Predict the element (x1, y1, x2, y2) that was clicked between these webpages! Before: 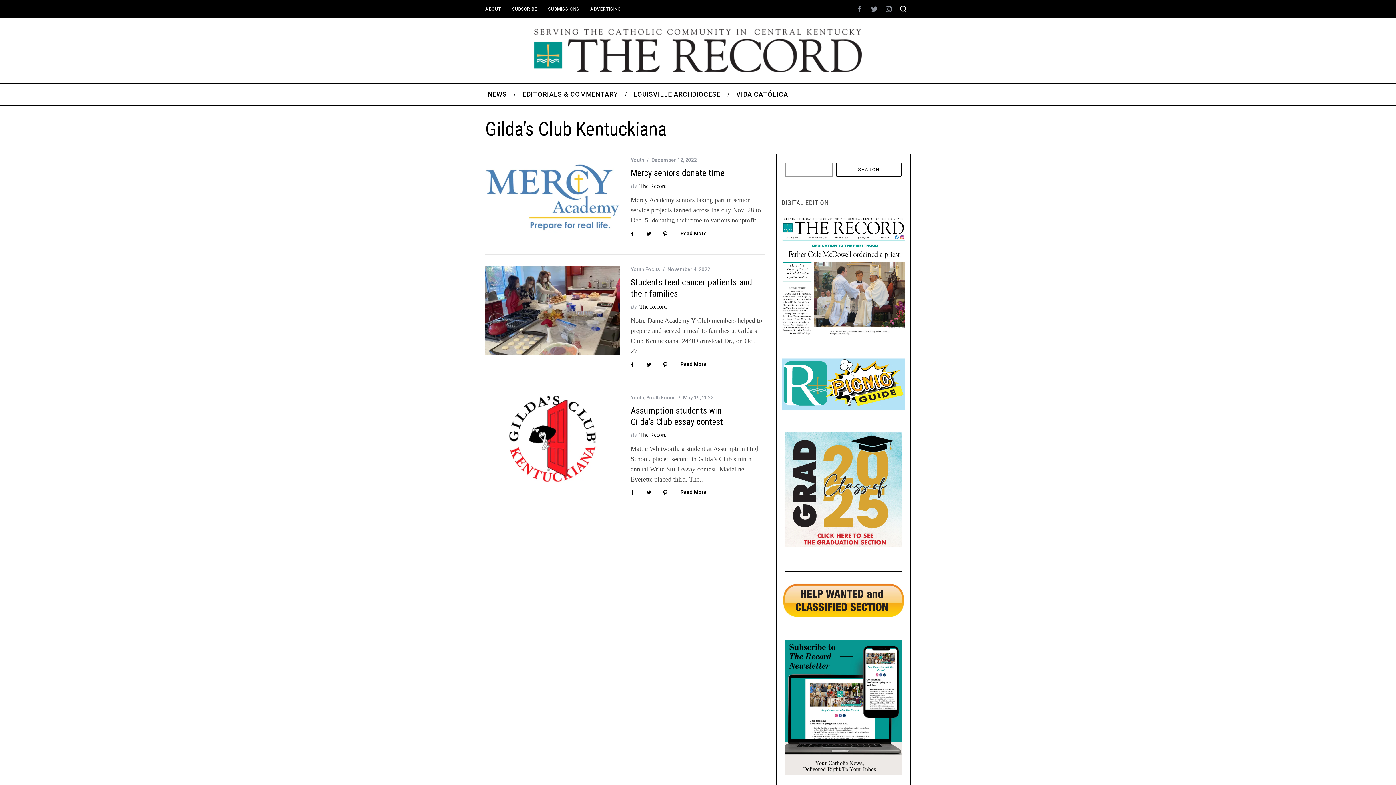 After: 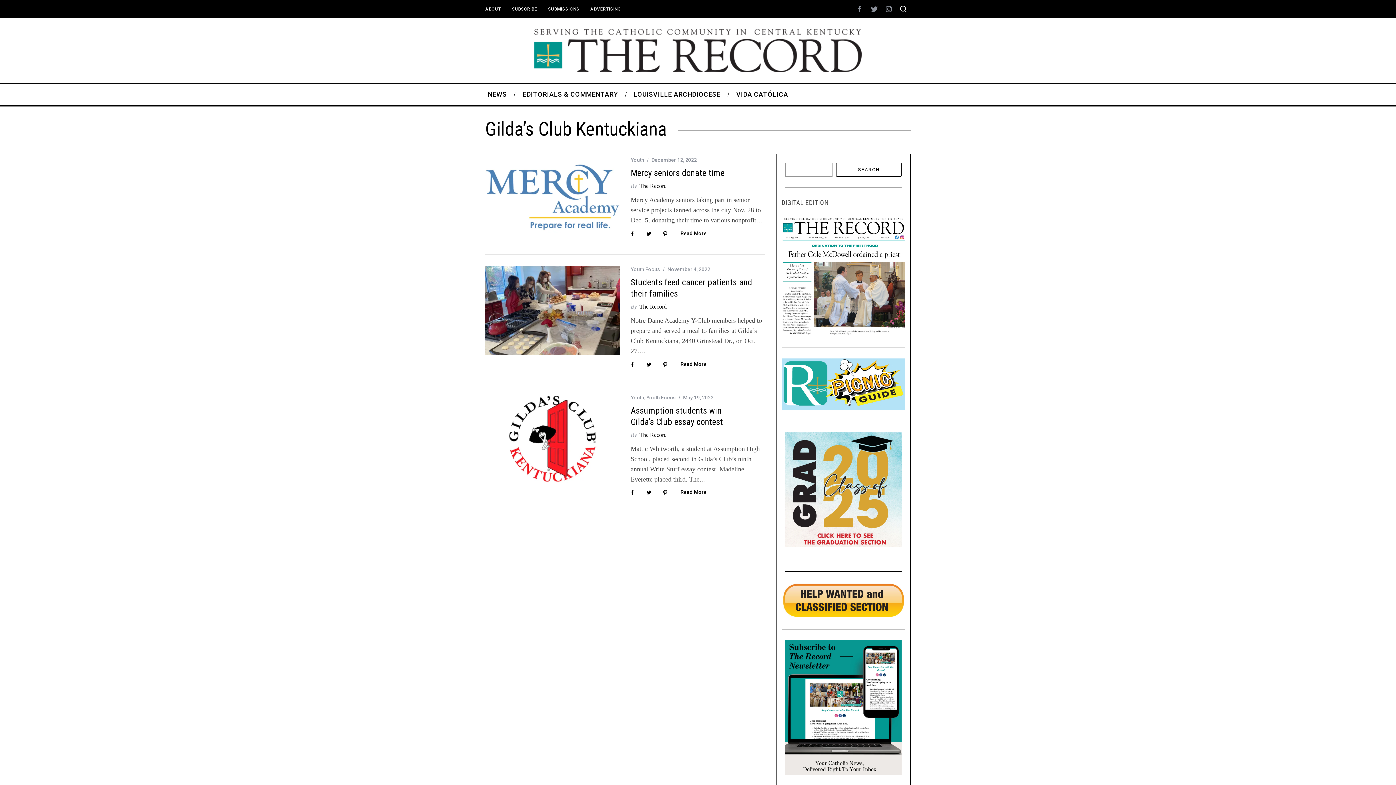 Action: label: The Record bbox: (639, 303, 666, 309)